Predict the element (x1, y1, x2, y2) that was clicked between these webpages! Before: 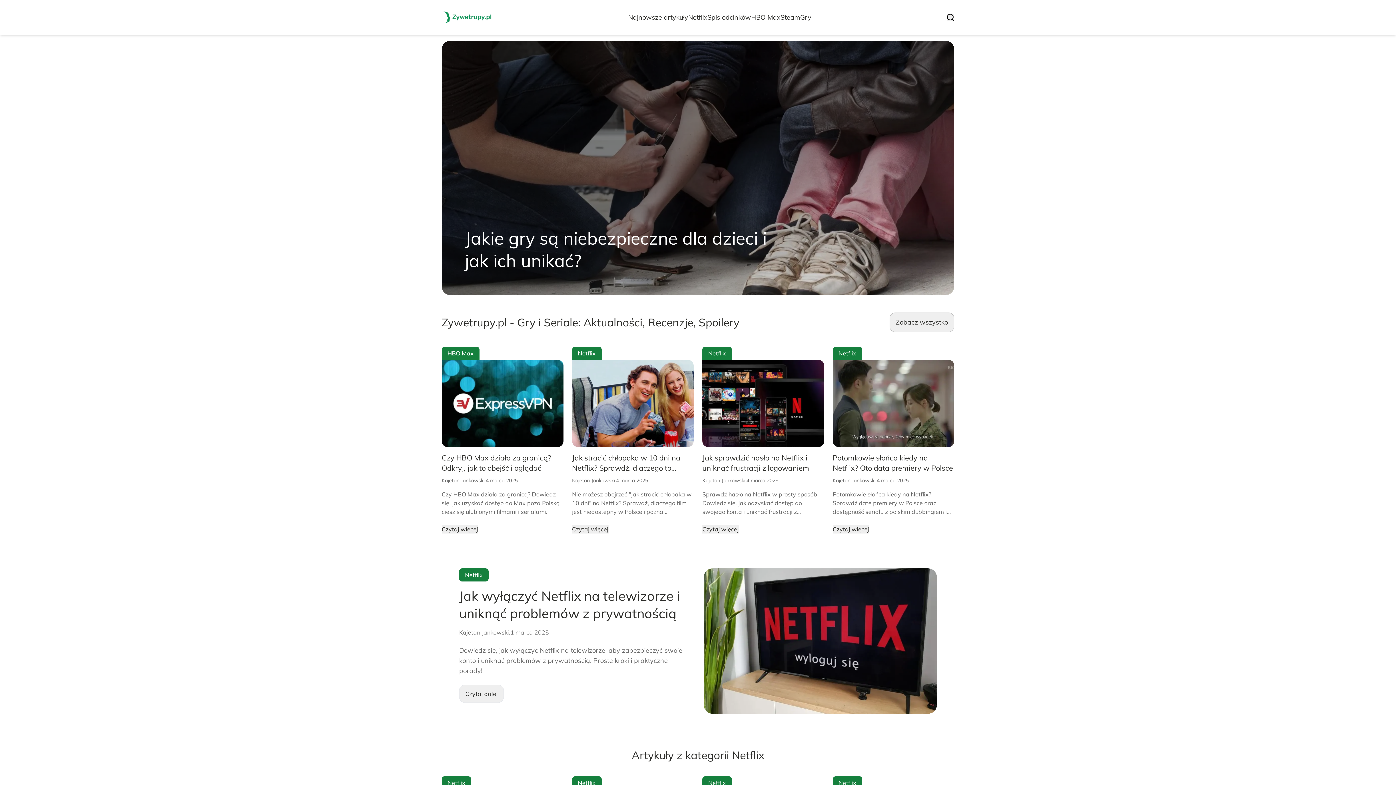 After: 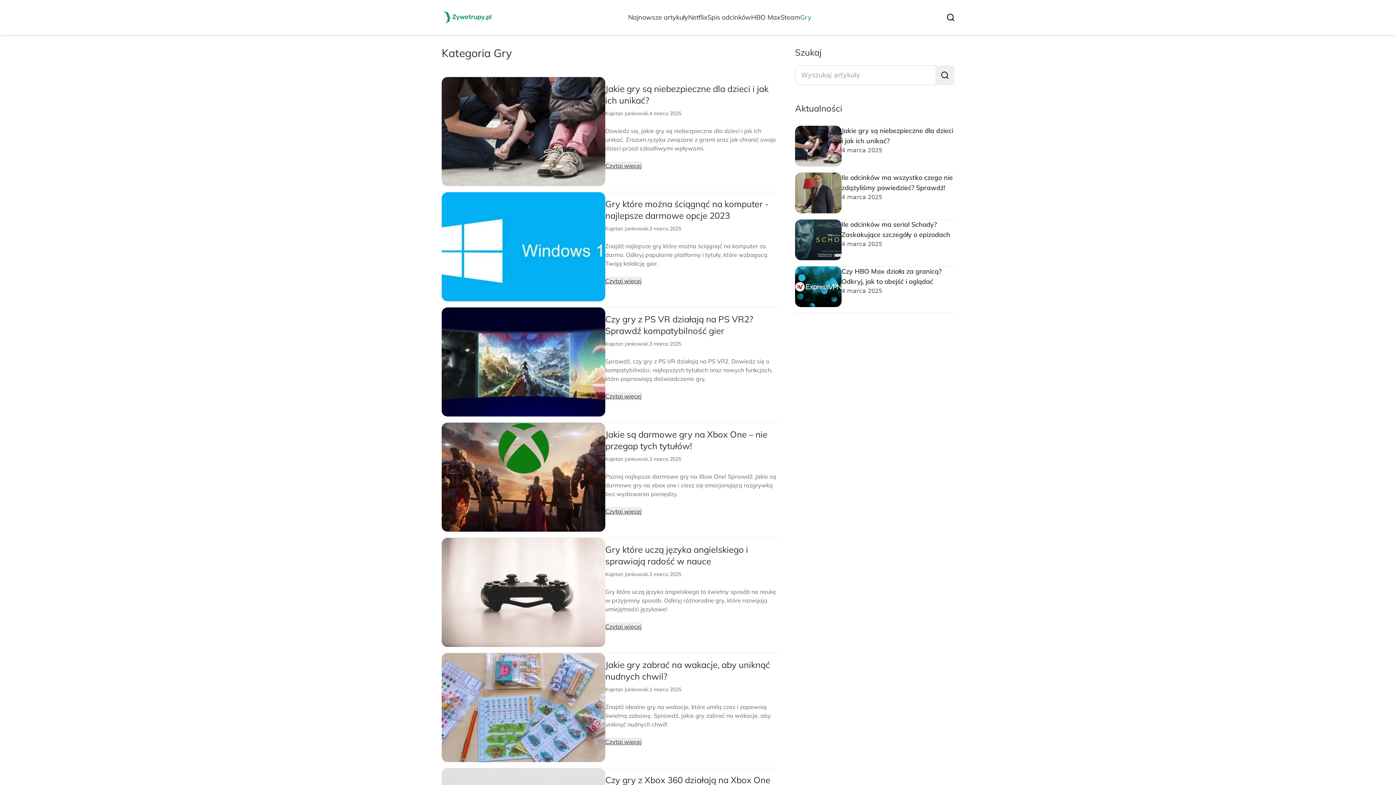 Action: label: Gry bbox: (800, 13, 811, 21)